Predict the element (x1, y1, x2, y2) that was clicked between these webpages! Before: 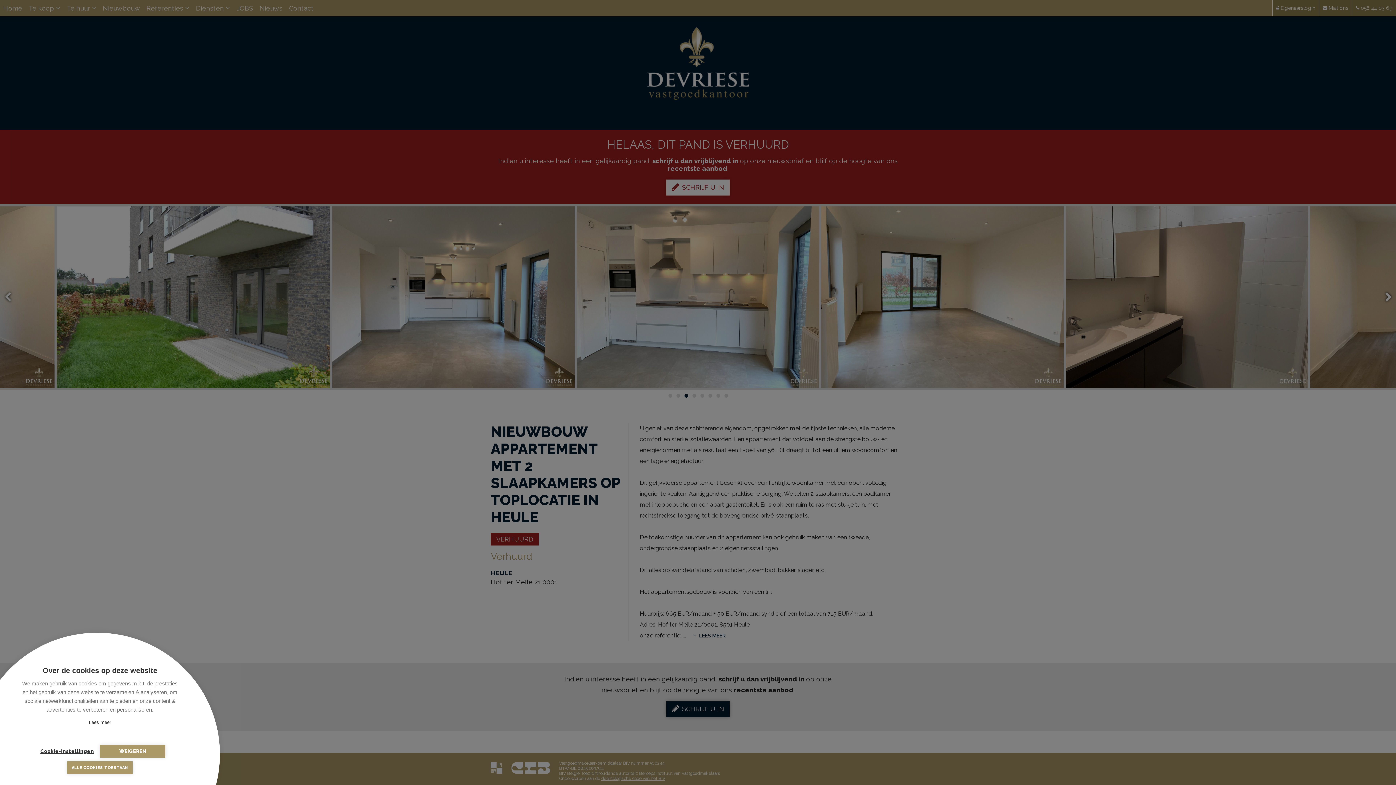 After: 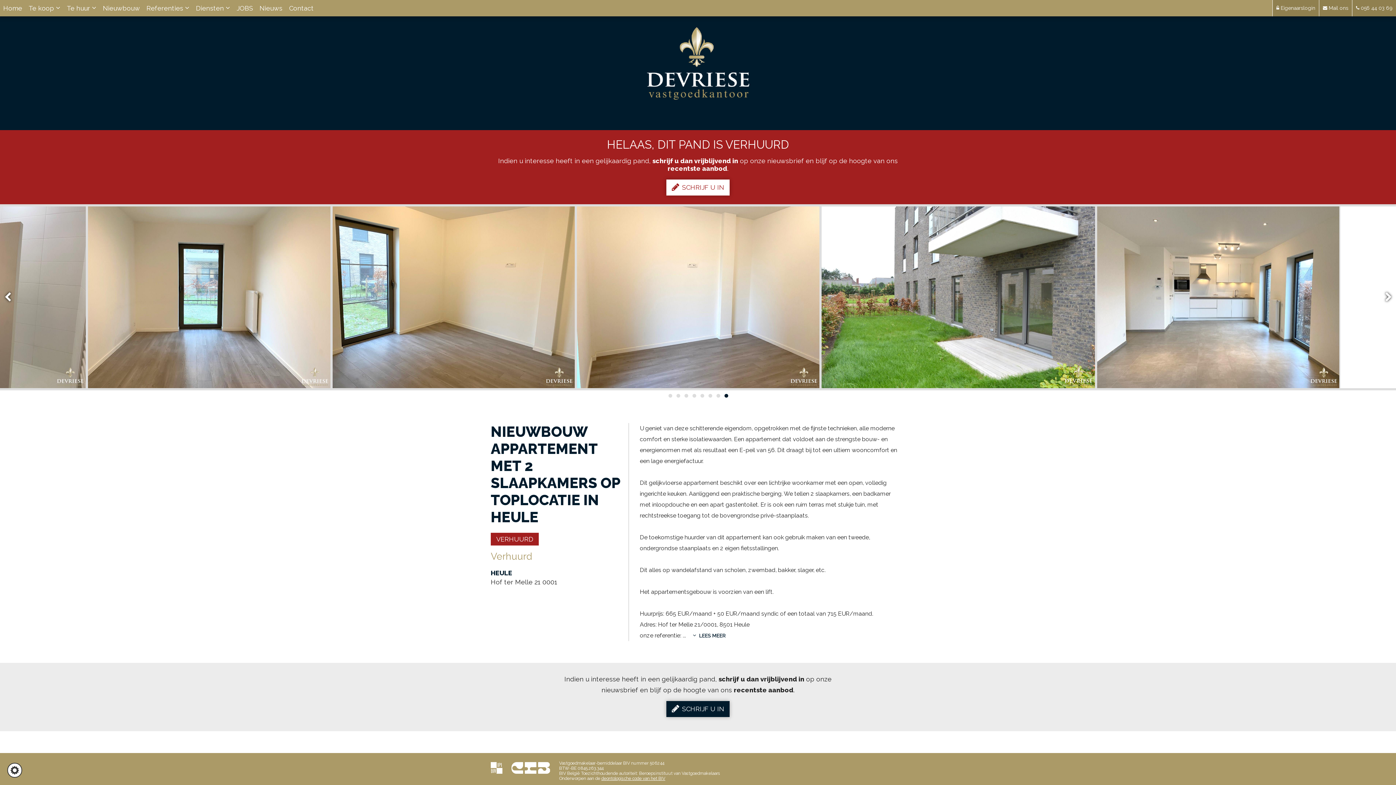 Action: bbox: (100, 745, 165, 758) label: WEIGEREN